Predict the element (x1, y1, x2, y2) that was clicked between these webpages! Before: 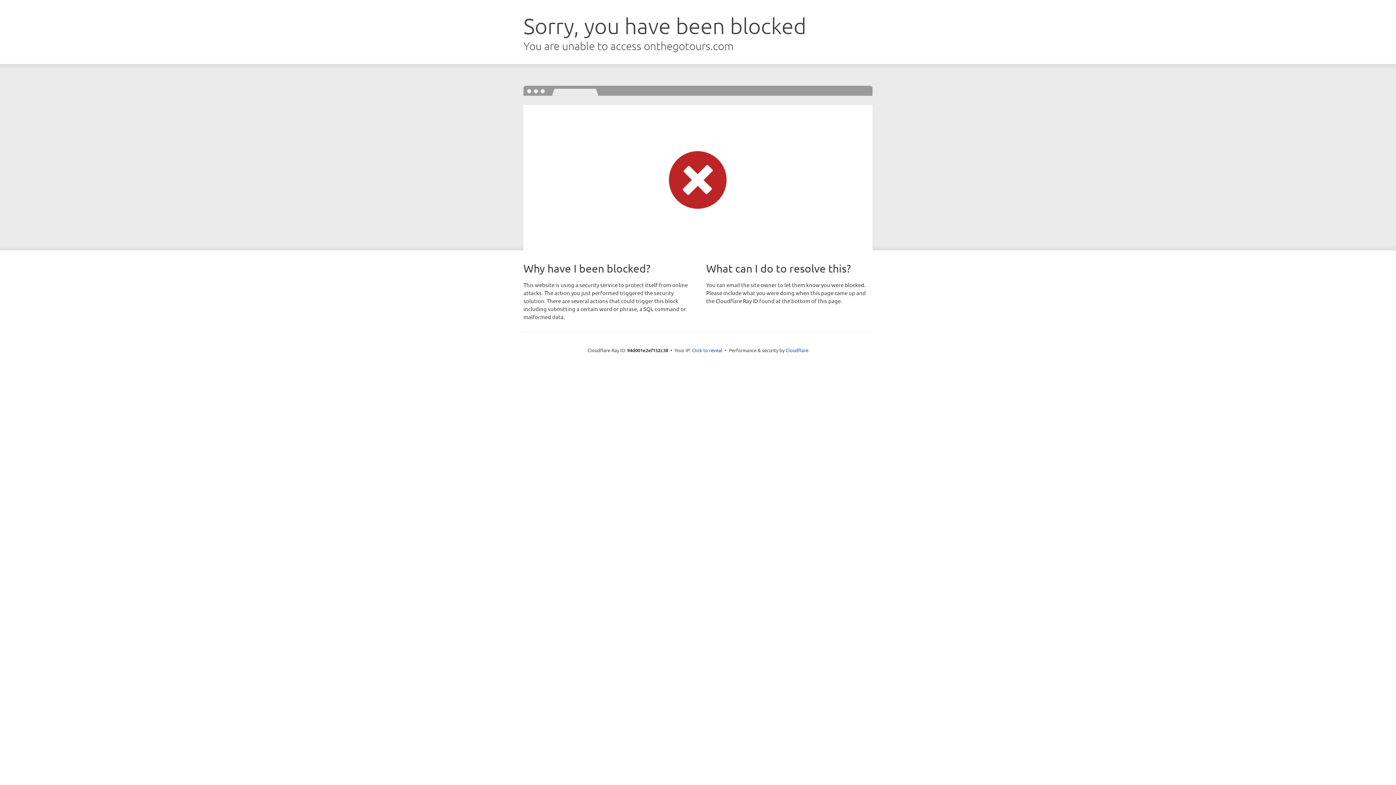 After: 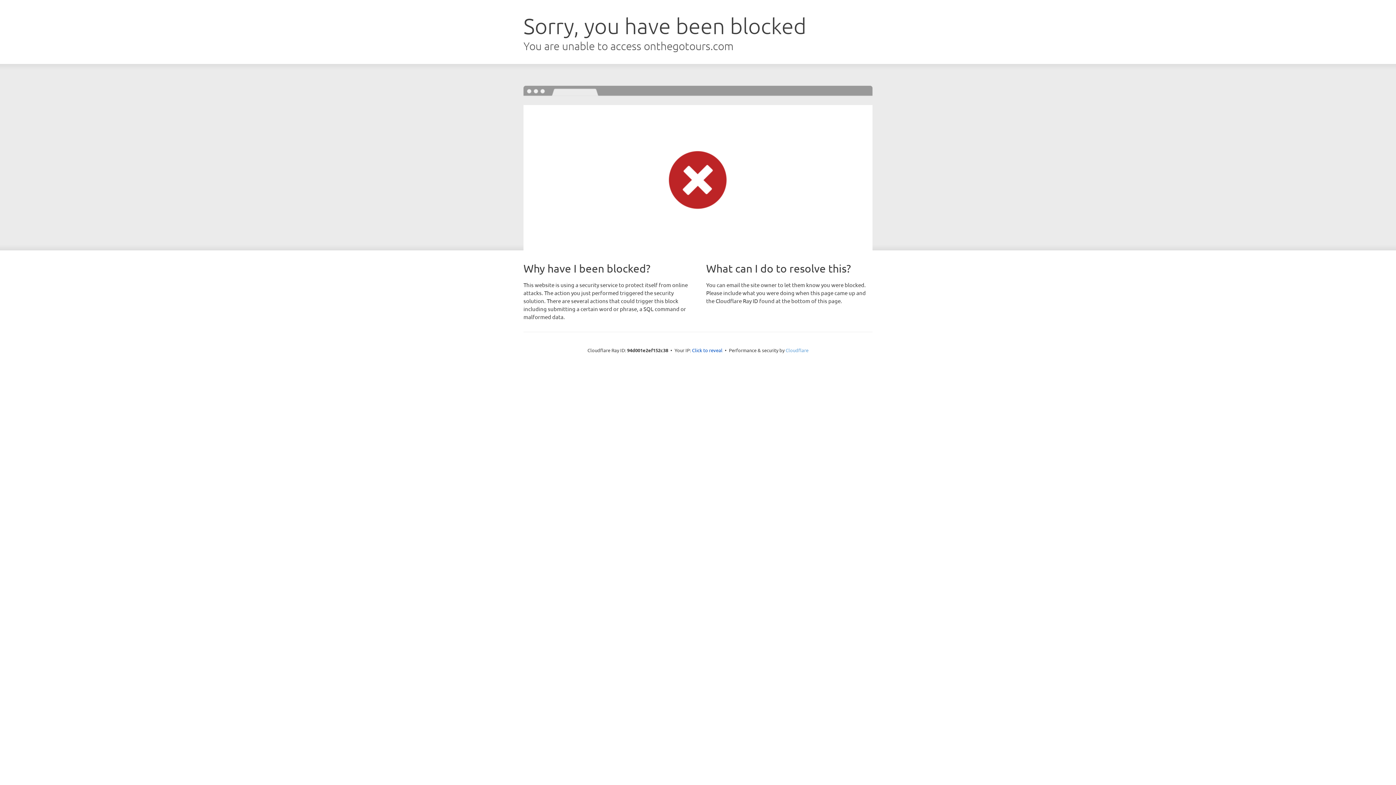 Action: label: Cloudflare bbox: (785, 347, 808, 353)